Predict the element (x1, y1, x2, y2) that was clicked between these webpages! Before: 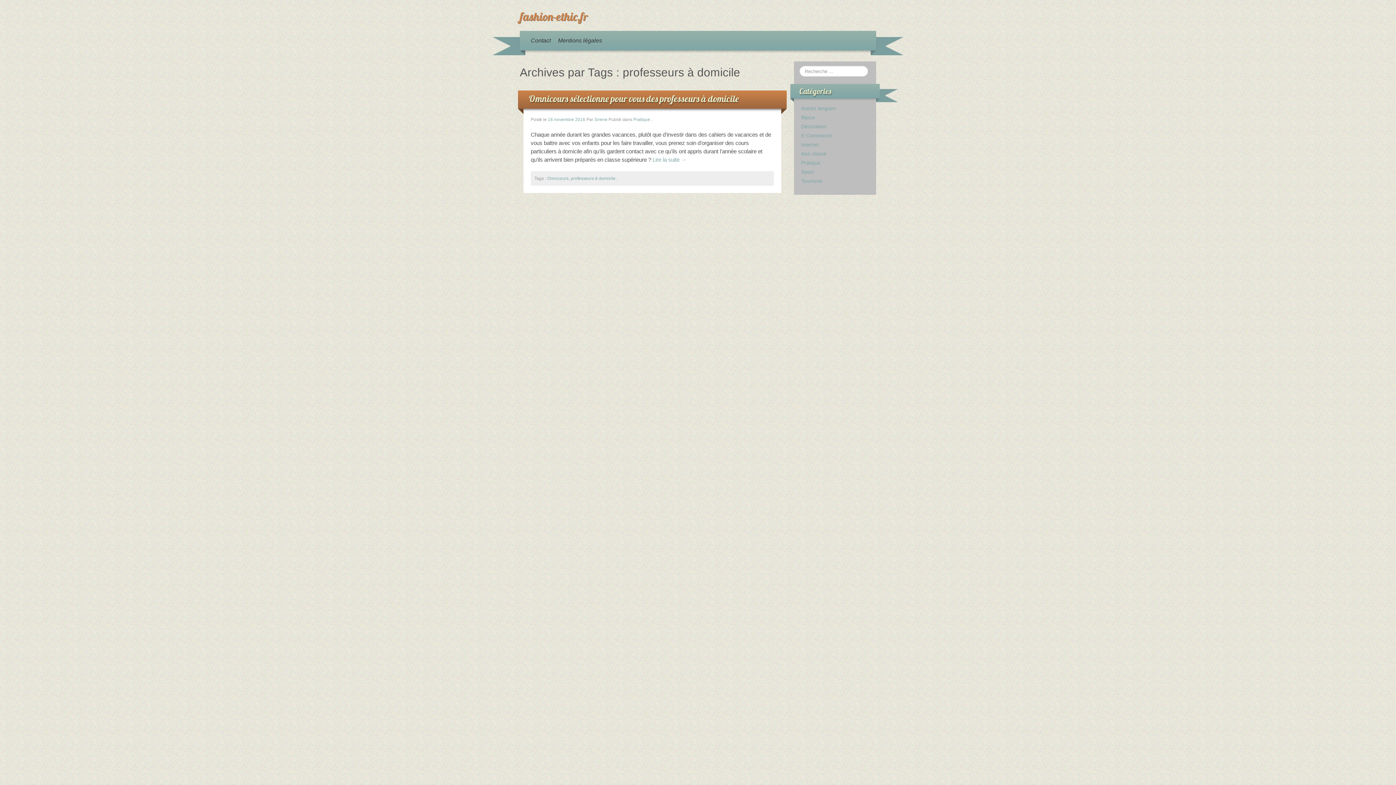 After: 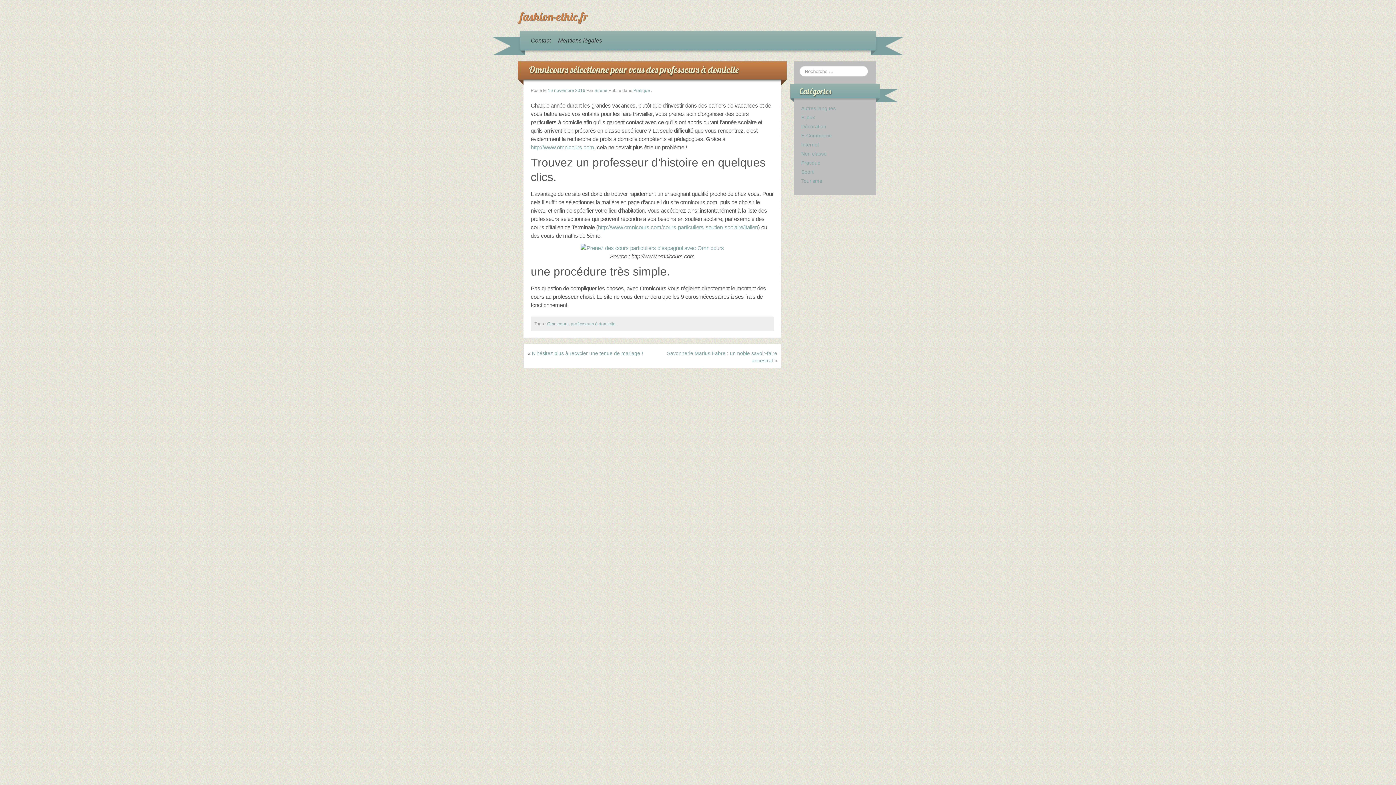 Action: label: 16 novembre 2016  bbox: (548, 117, 586, 122)